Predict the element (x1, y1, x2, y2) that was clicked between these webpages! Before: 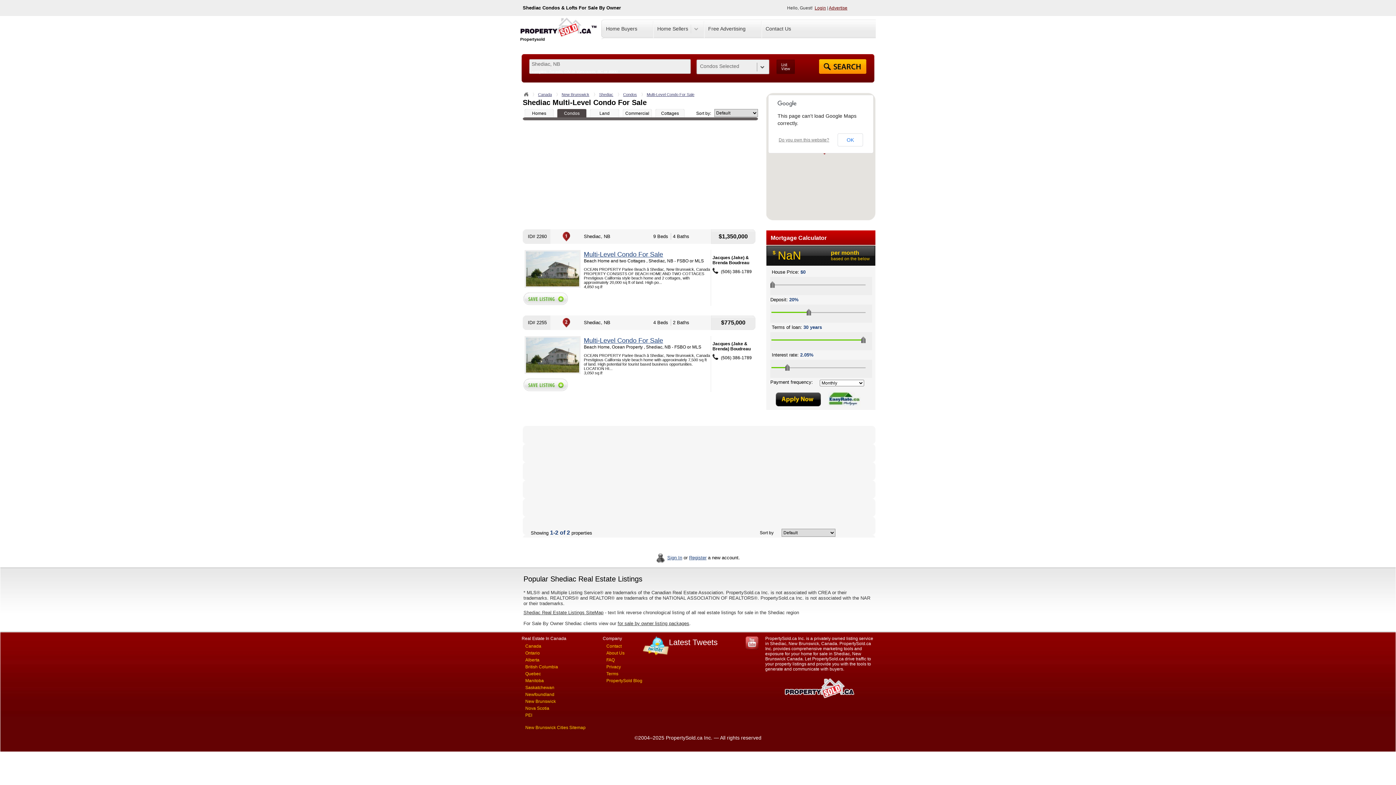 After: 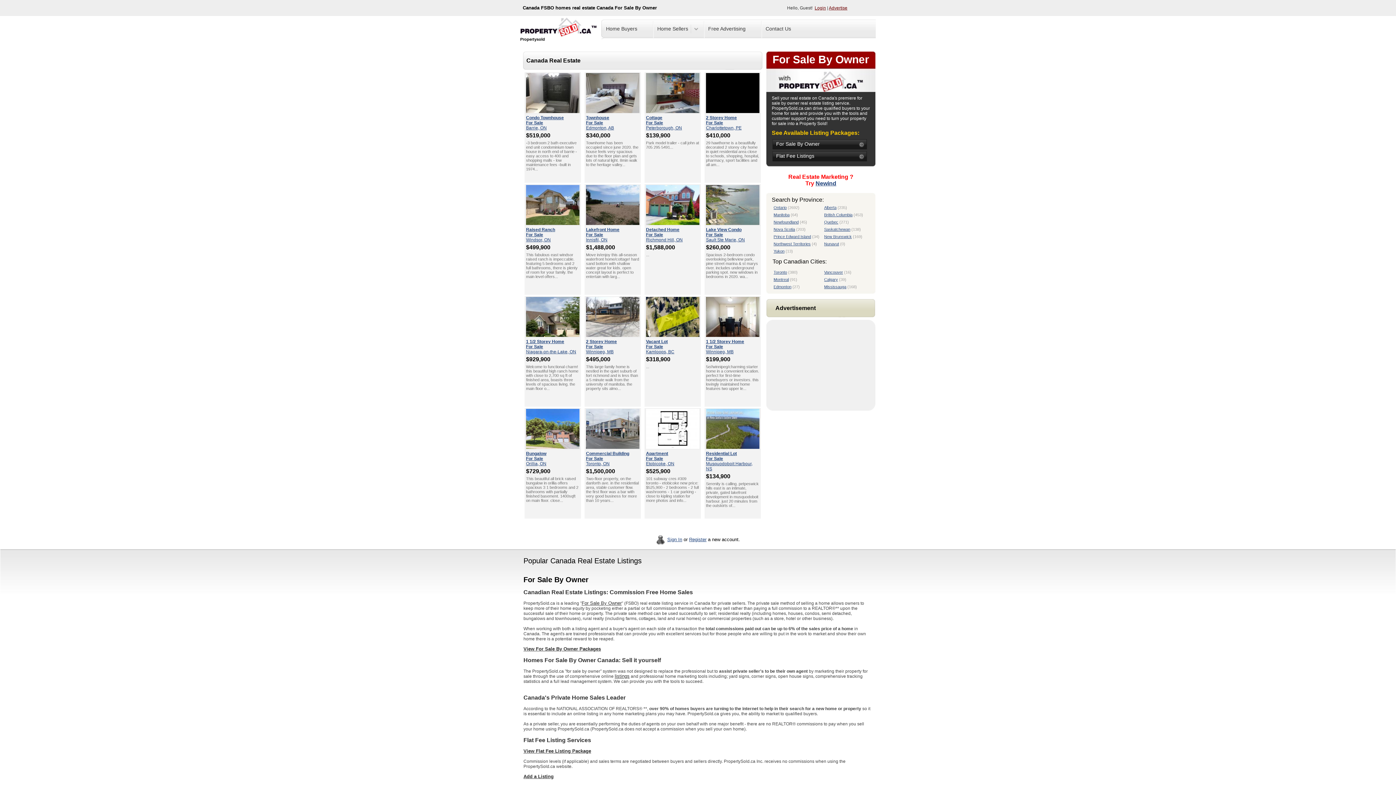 Action: bbox: (524, 92, 528, 97)